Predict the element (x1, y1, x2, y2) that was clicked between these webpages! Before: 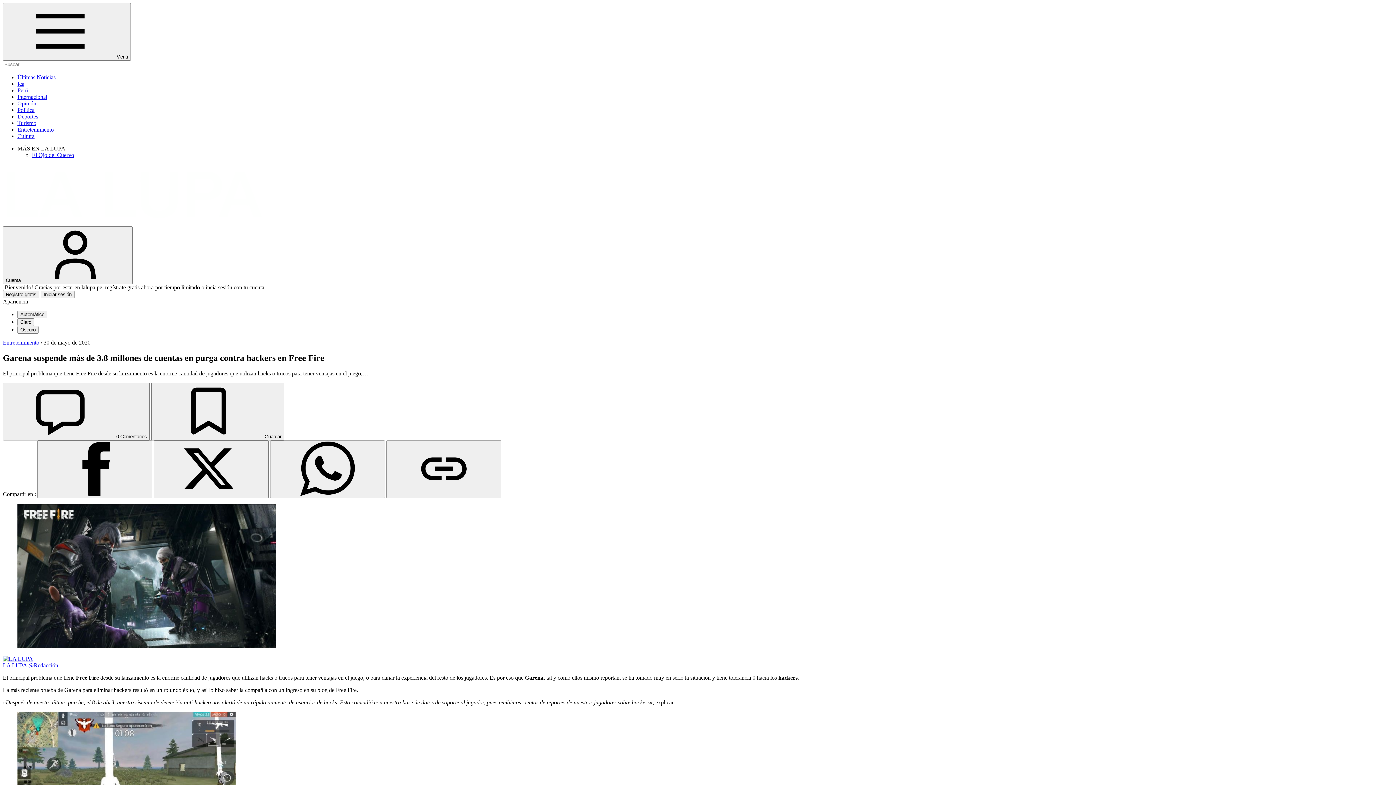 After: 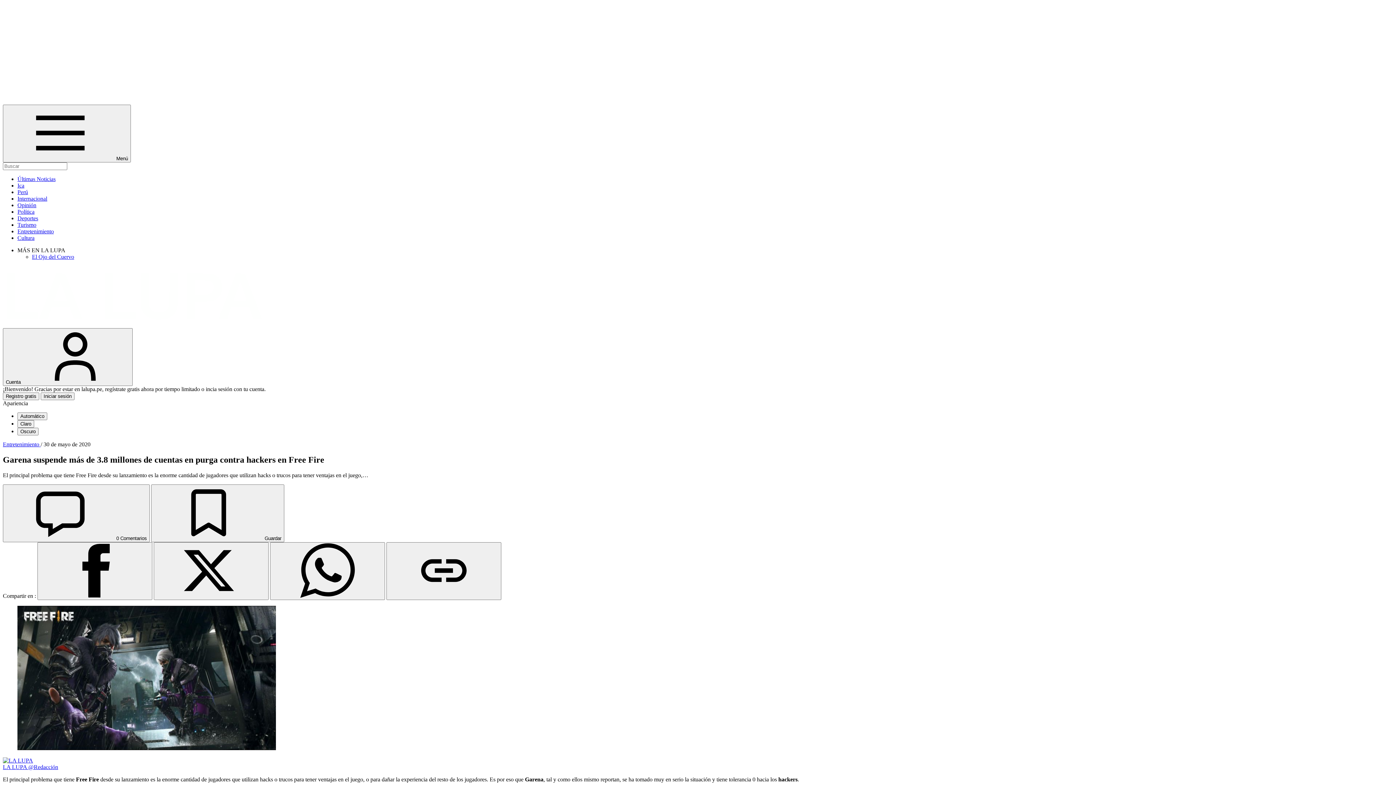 Action: label: Claro bbox: (17, 318, 34, 326)